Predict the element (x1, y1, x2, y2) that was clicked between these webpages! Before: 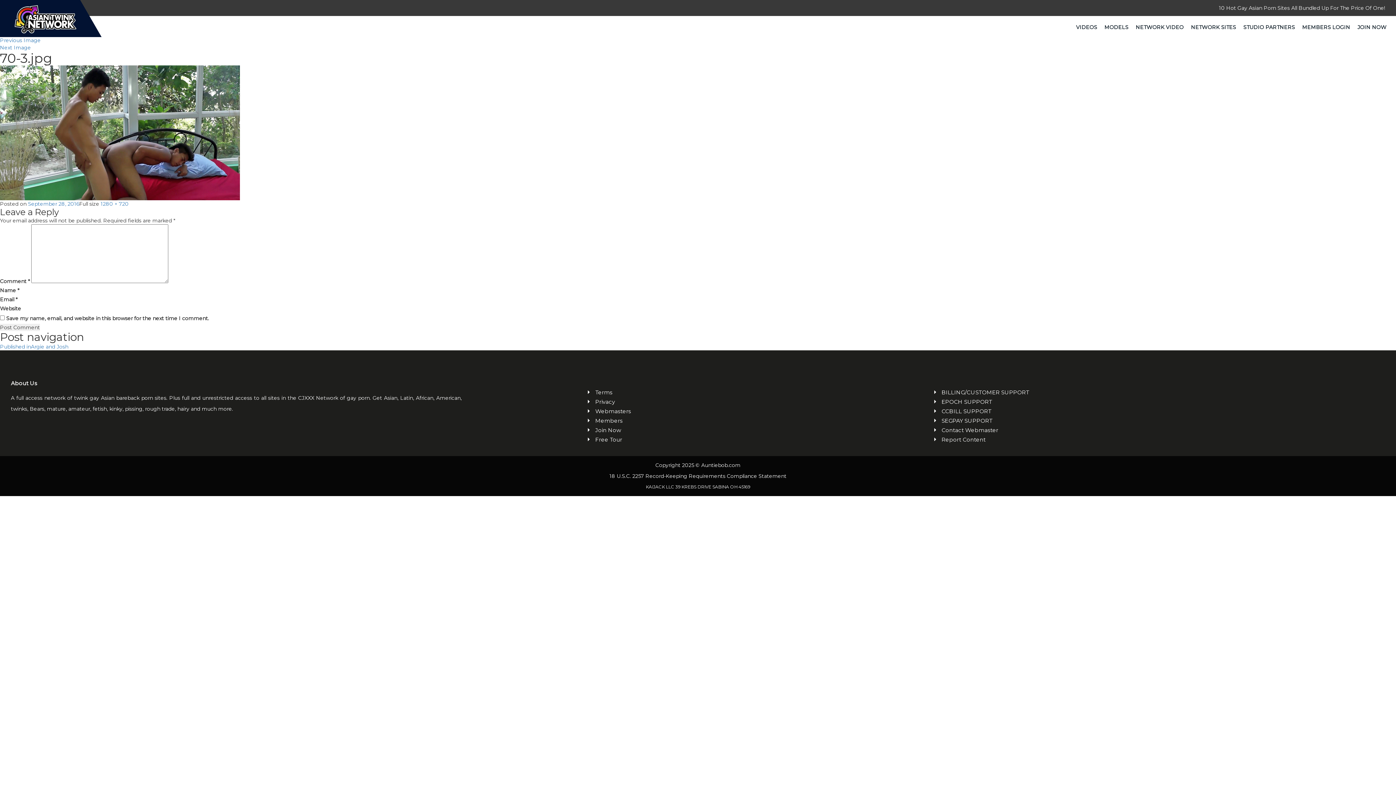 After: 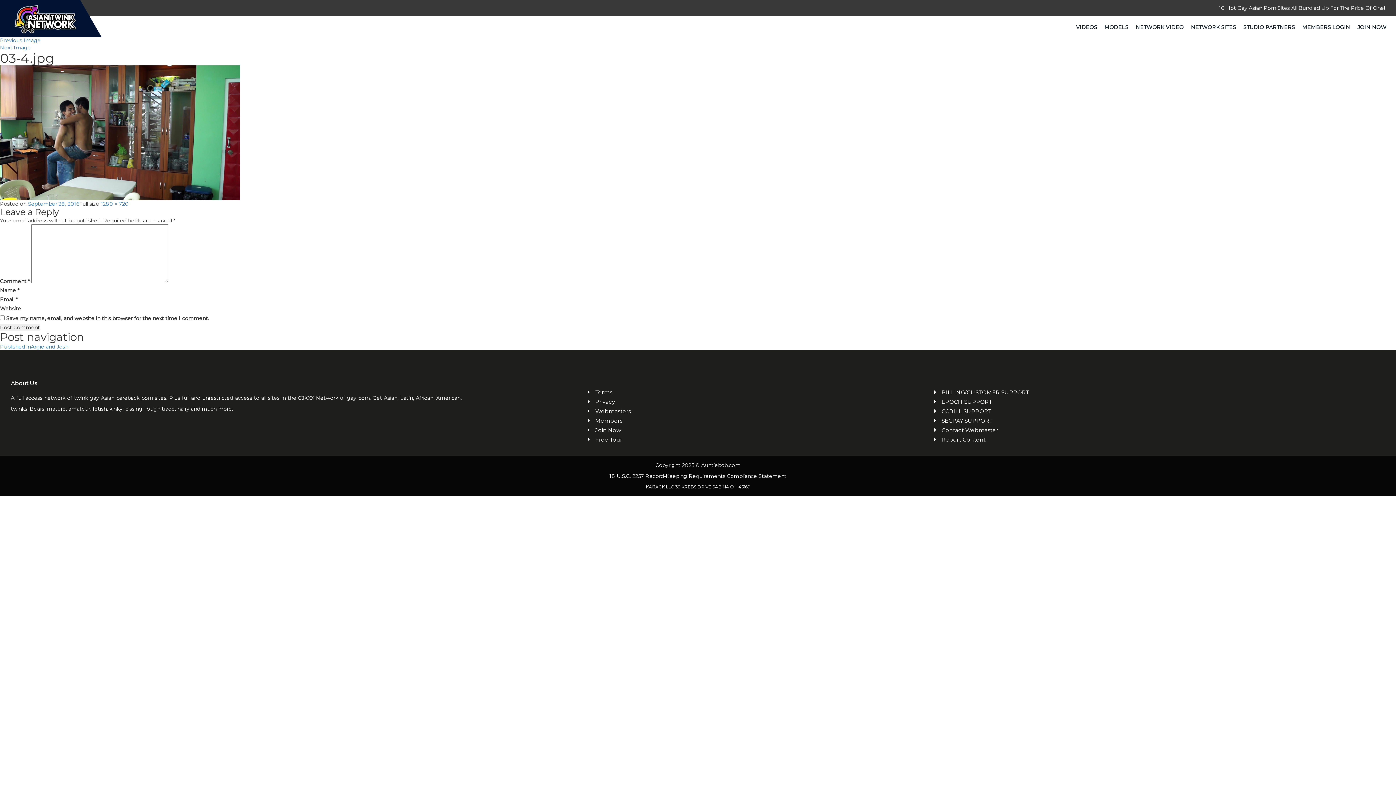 Action: bbox: (0, 44, 30, 50) label: Next Image